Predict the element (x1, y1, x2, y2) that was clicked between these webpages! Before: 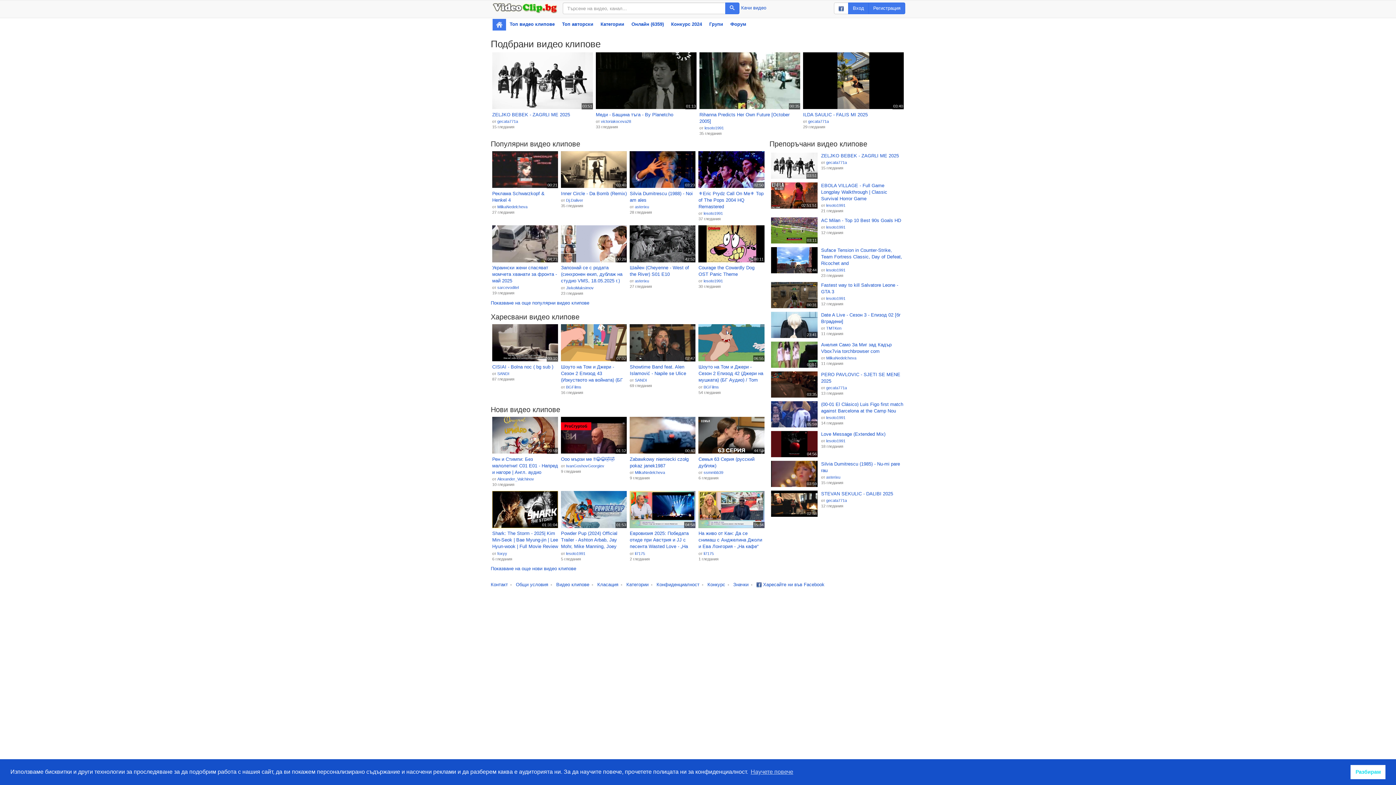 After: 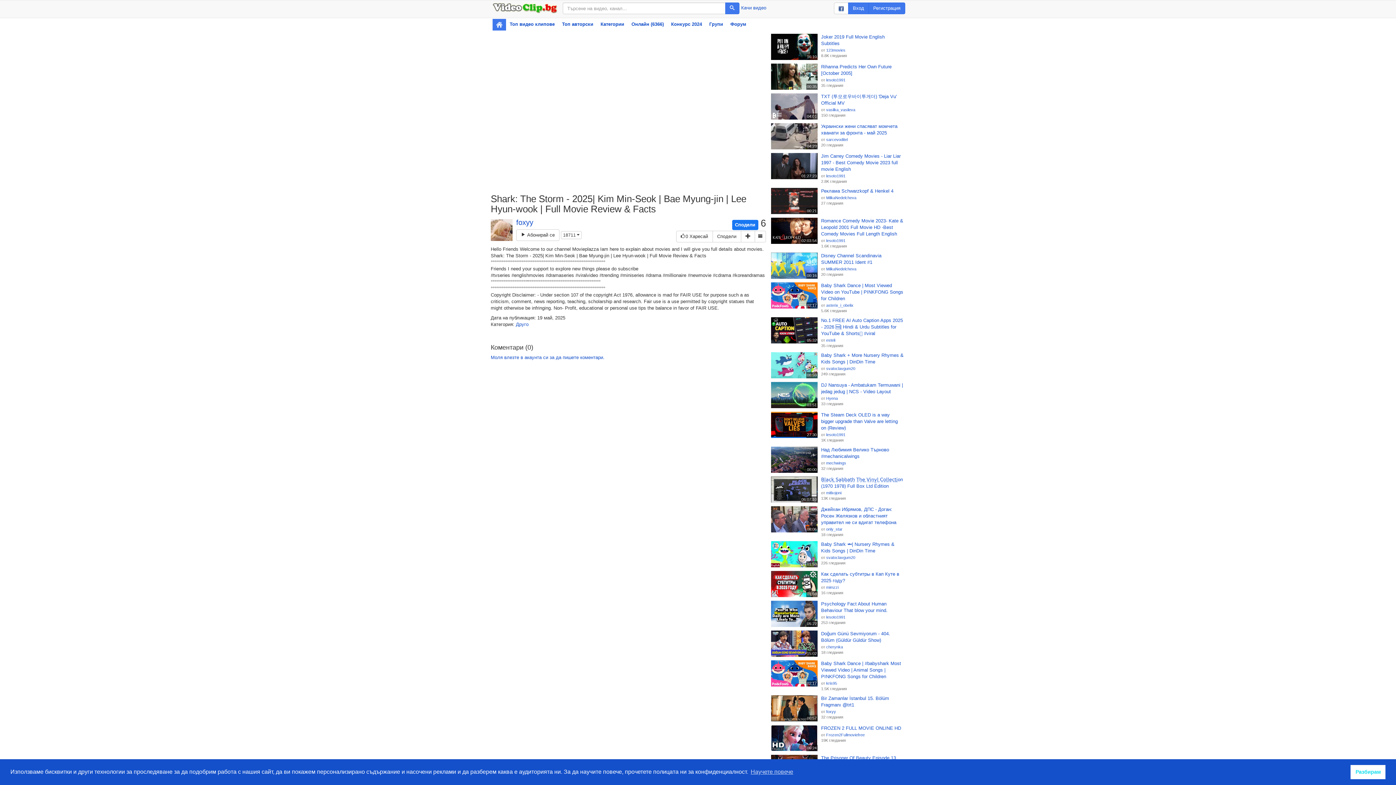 Action: label: Shark: The Storm - 2025| Kim Min-Seok | Bae Myung-jin | Lee Hyun-wook | Full Movie Review & Facts bbox: (492, 530, 558, 550)